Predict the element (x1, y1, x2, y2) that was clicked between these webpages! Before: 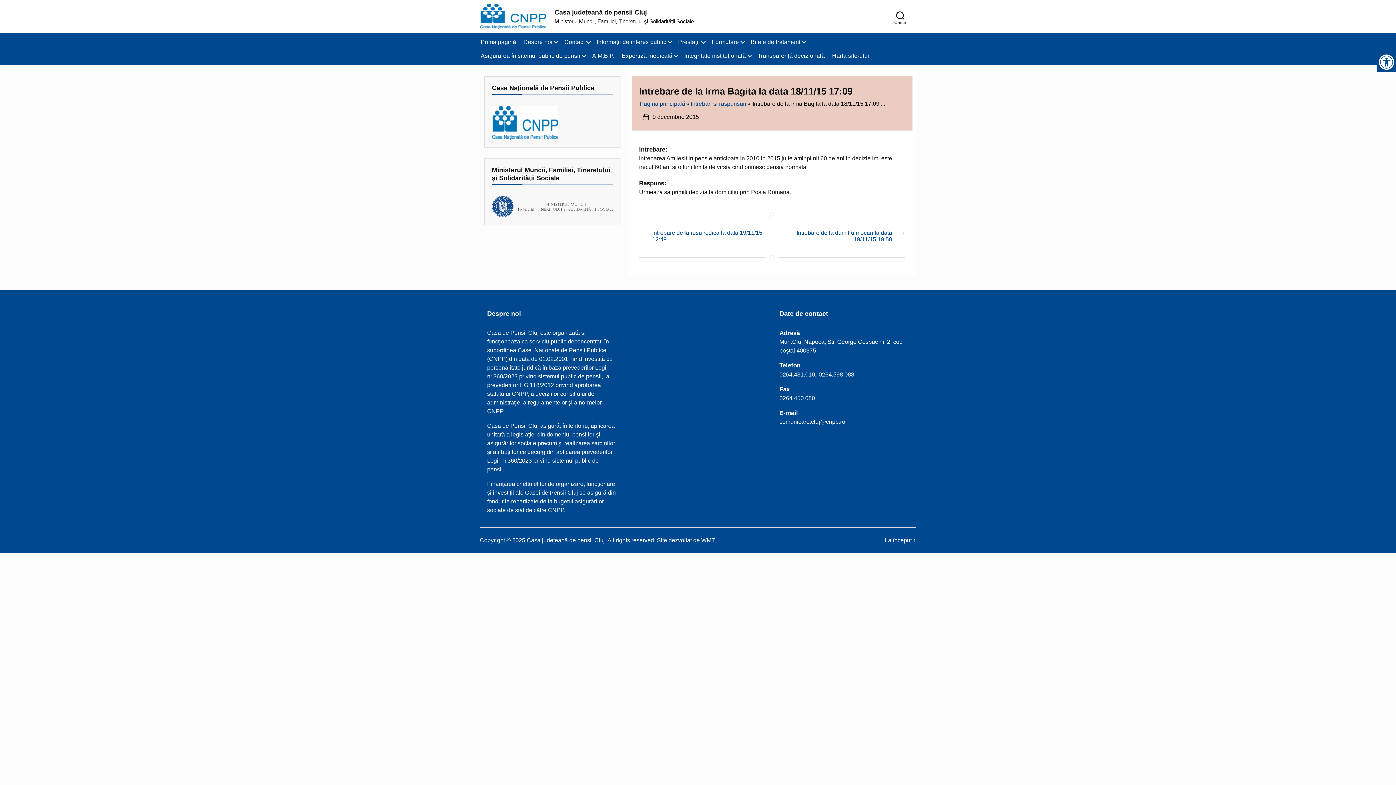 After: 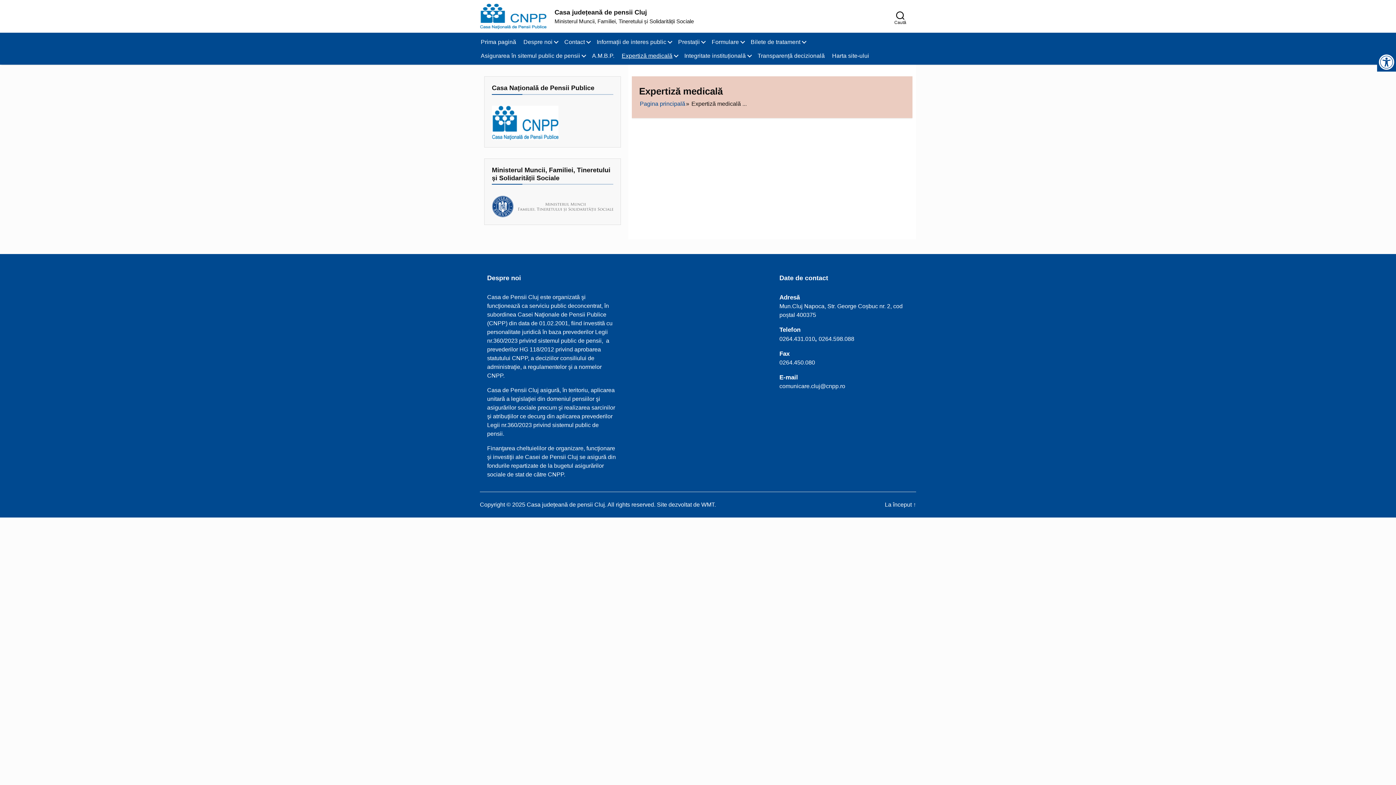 Action: label: Expertiză medicală bbox: (619, 50, 679, 61)